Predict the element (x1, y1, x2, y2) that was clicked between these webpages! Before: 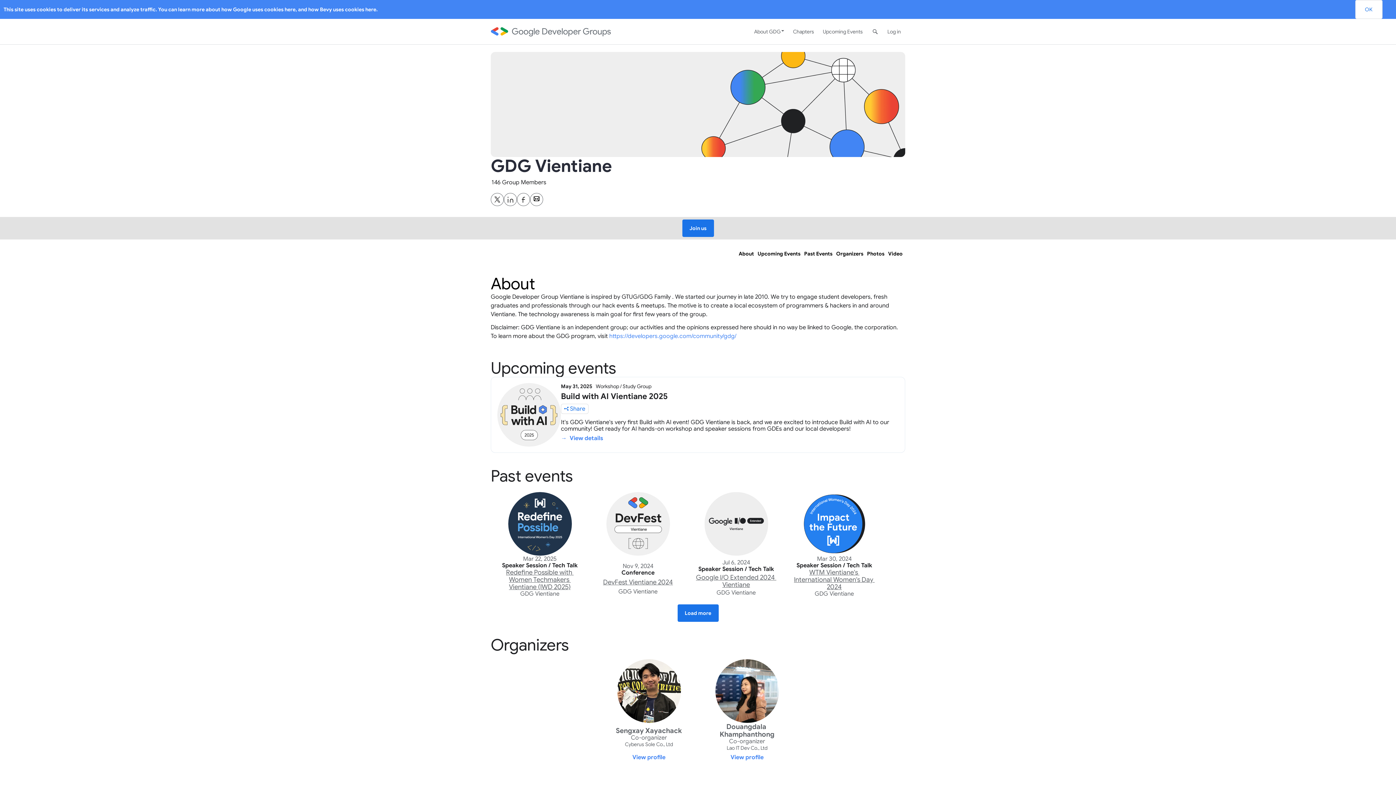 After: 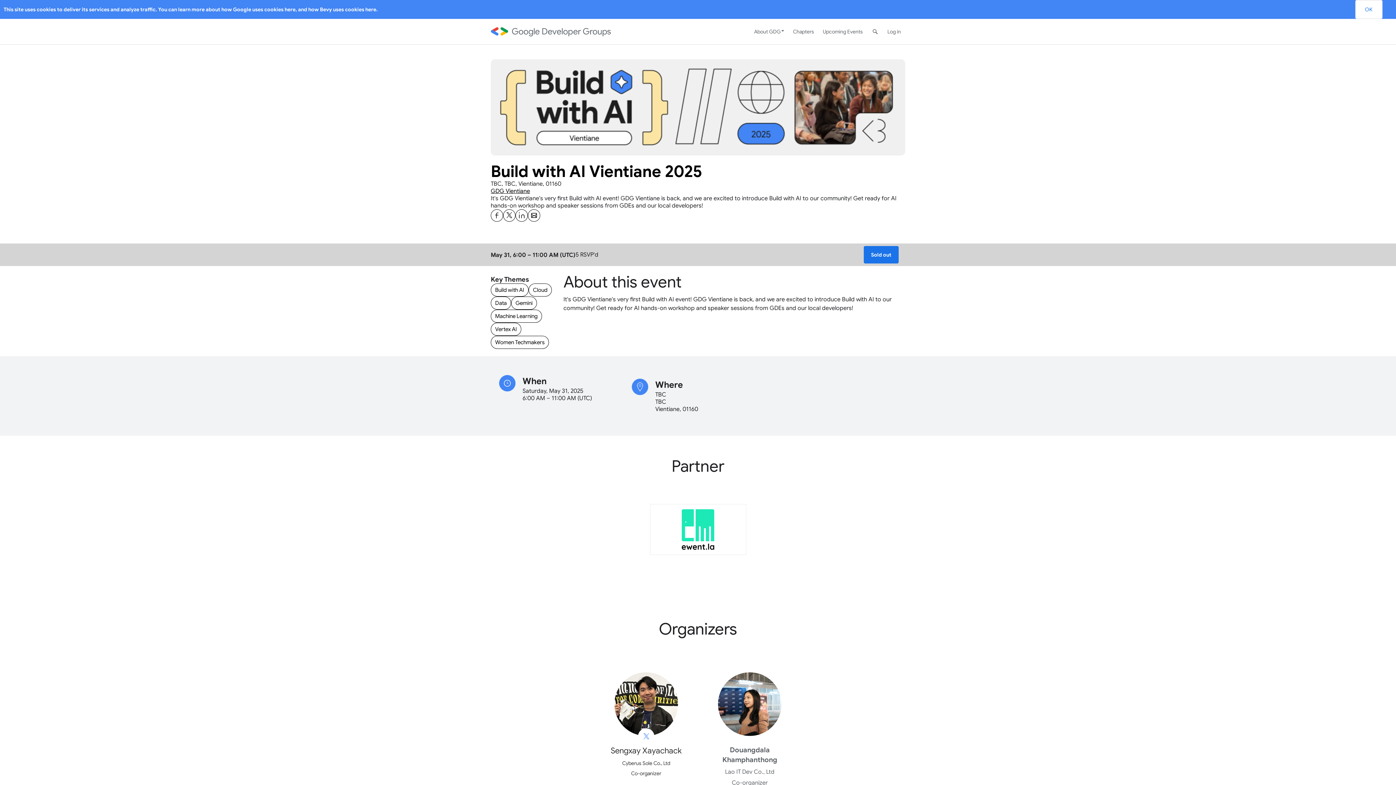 Action: bbox: (561, 435, 603, 442) label: →  View details